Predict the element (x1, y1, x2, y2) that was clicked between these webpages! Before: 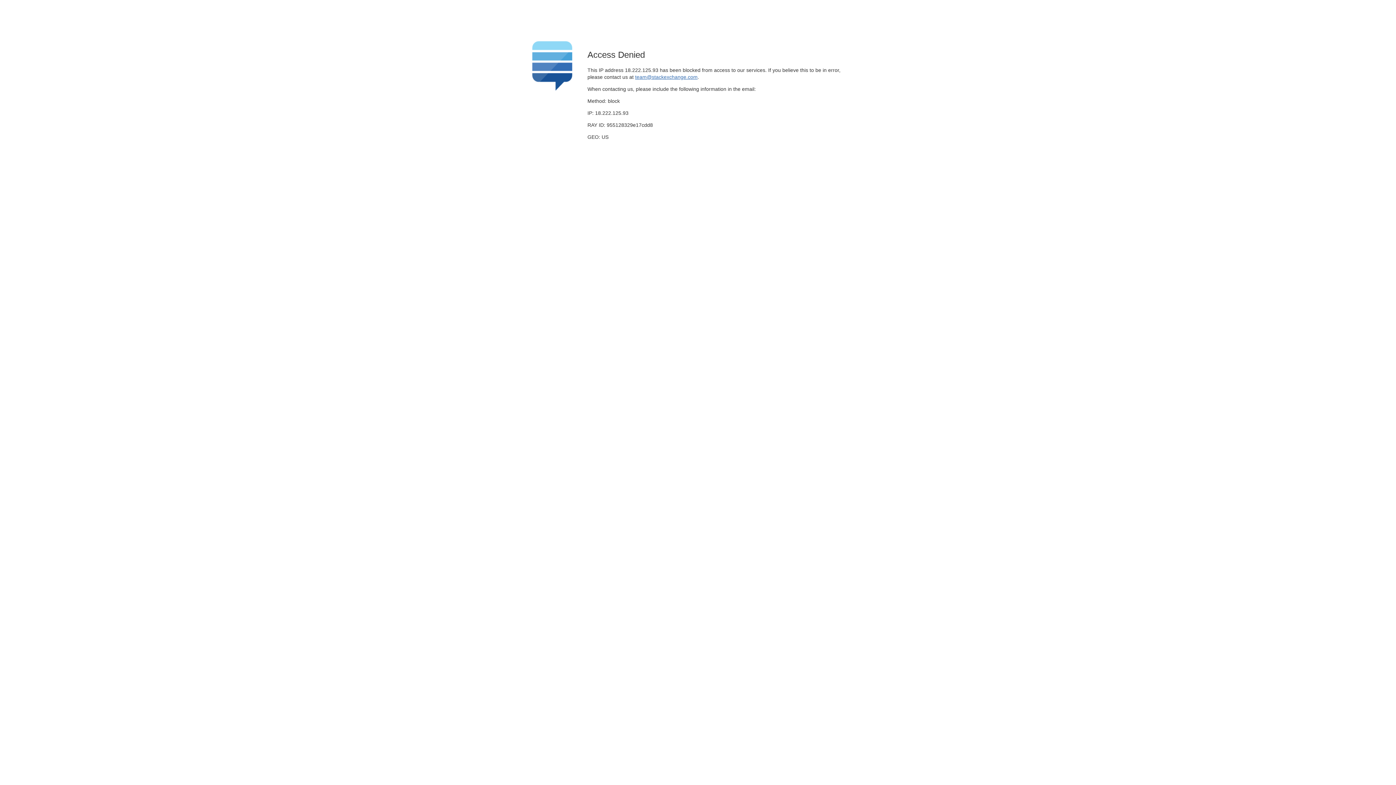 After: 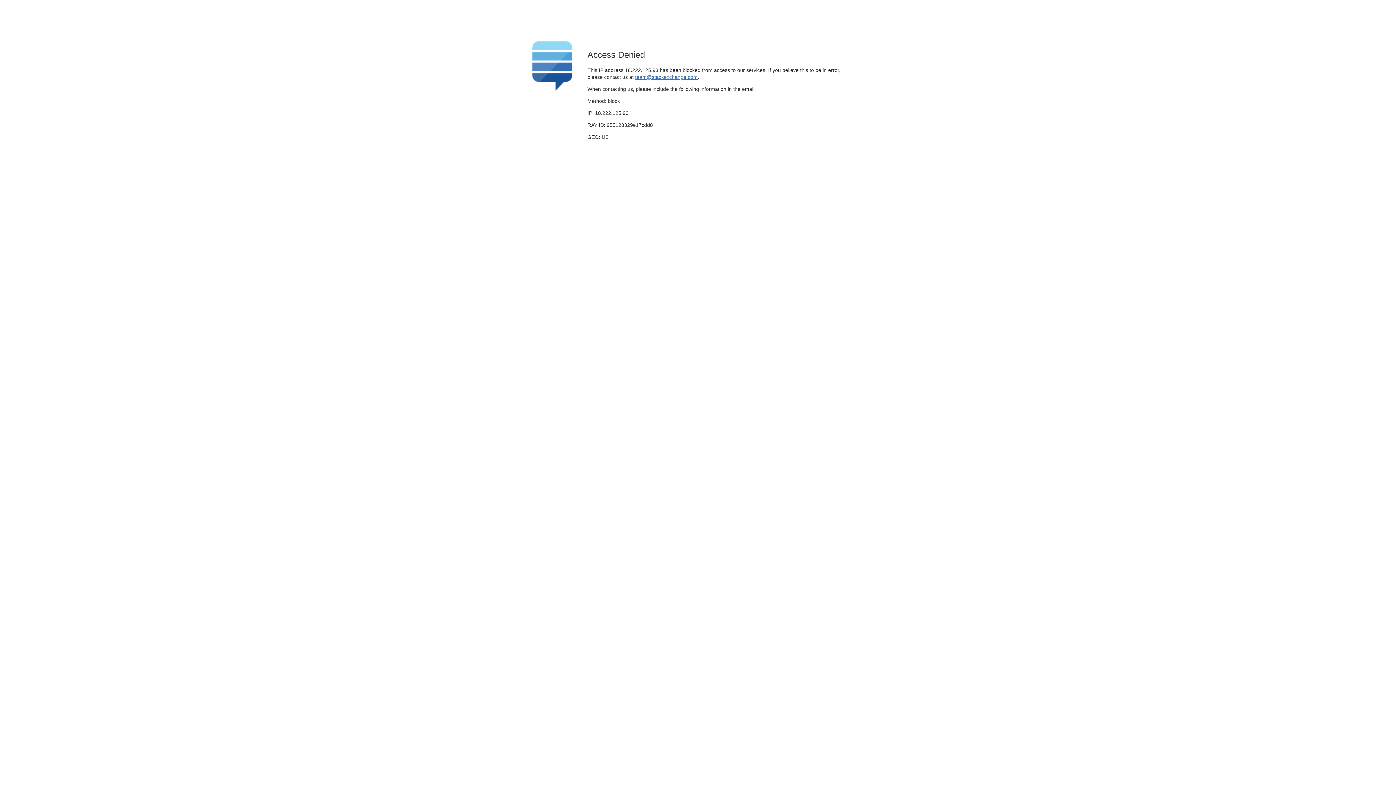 Action: label: team@stackexchange.com bbox: (635, 74, 697, 79)